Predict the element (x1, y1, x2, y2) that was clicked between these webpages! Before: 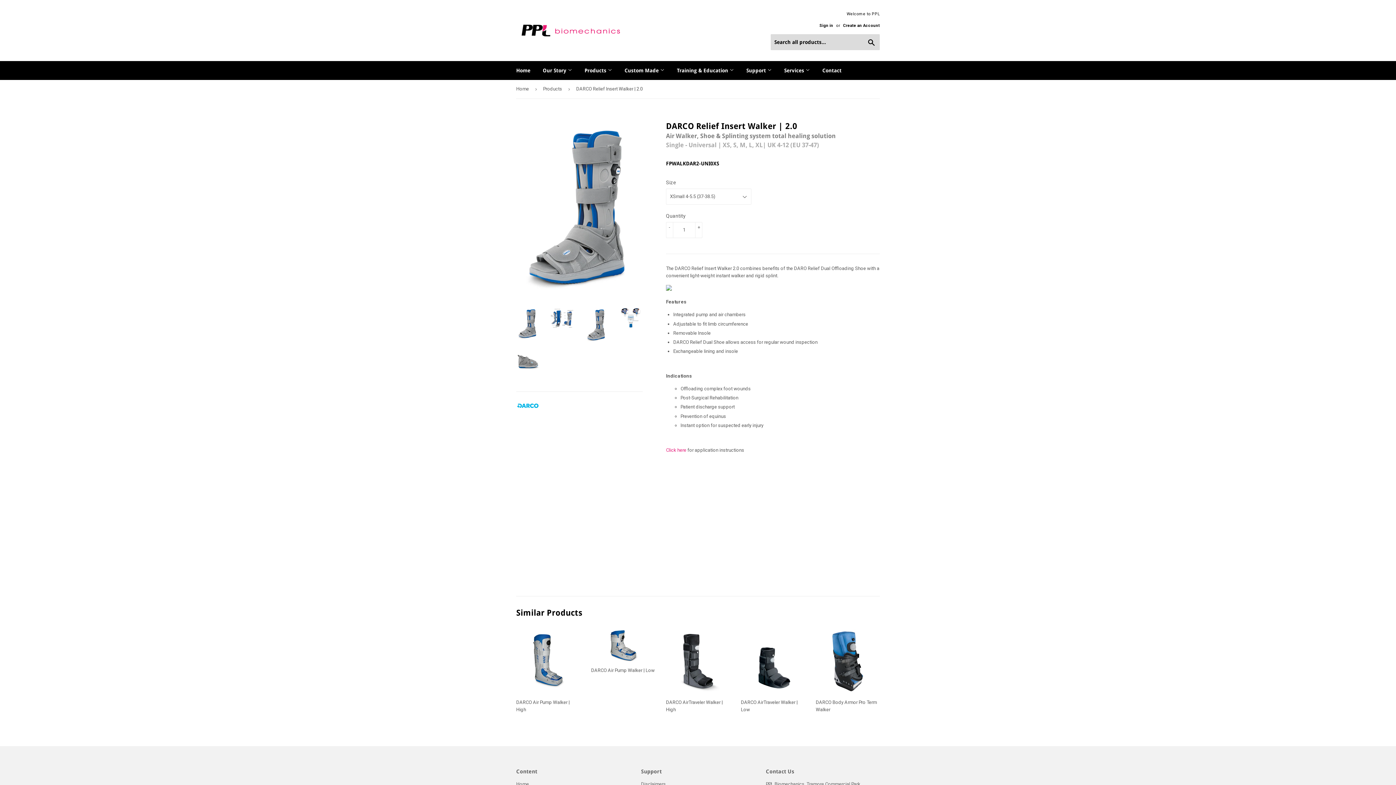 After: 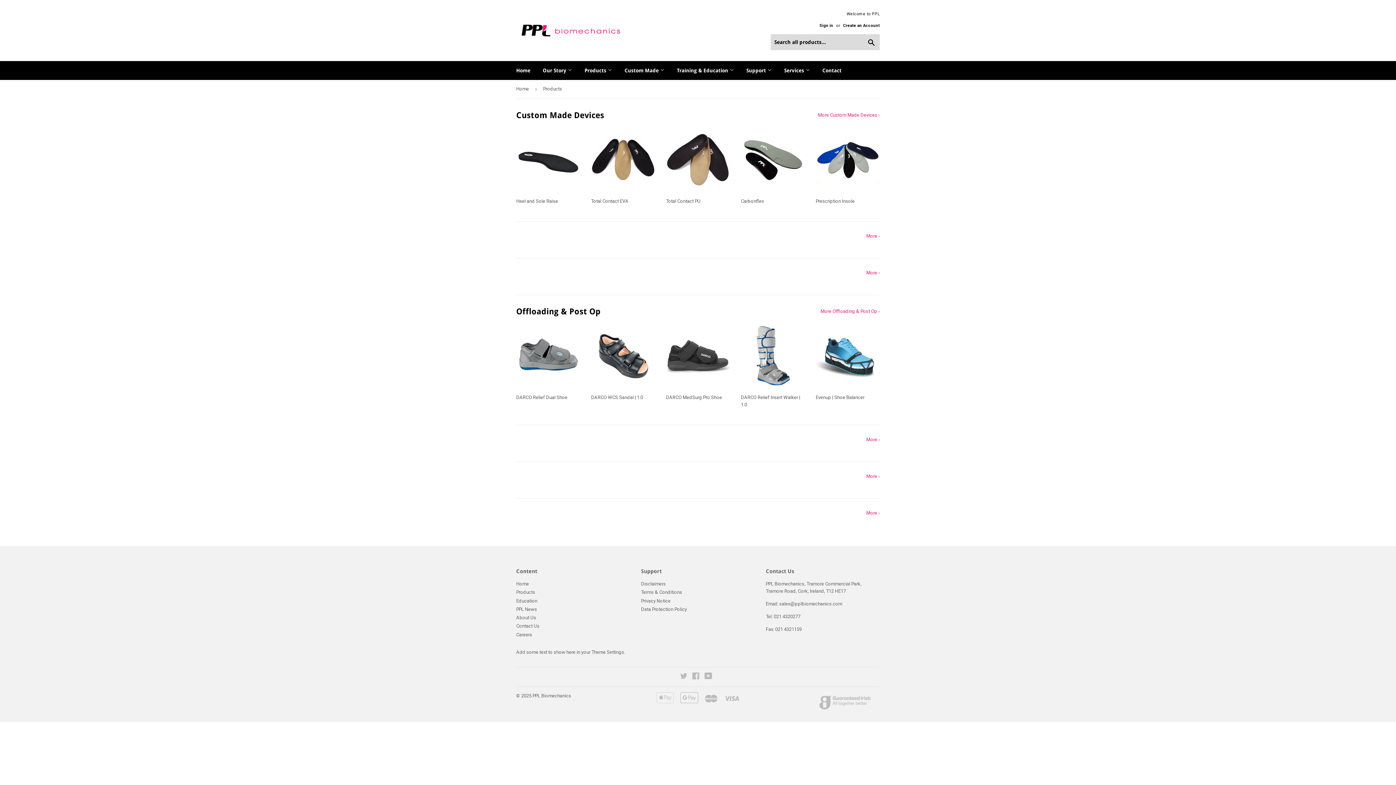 Action: bbox: (543, 80, 564, 98) label: Products